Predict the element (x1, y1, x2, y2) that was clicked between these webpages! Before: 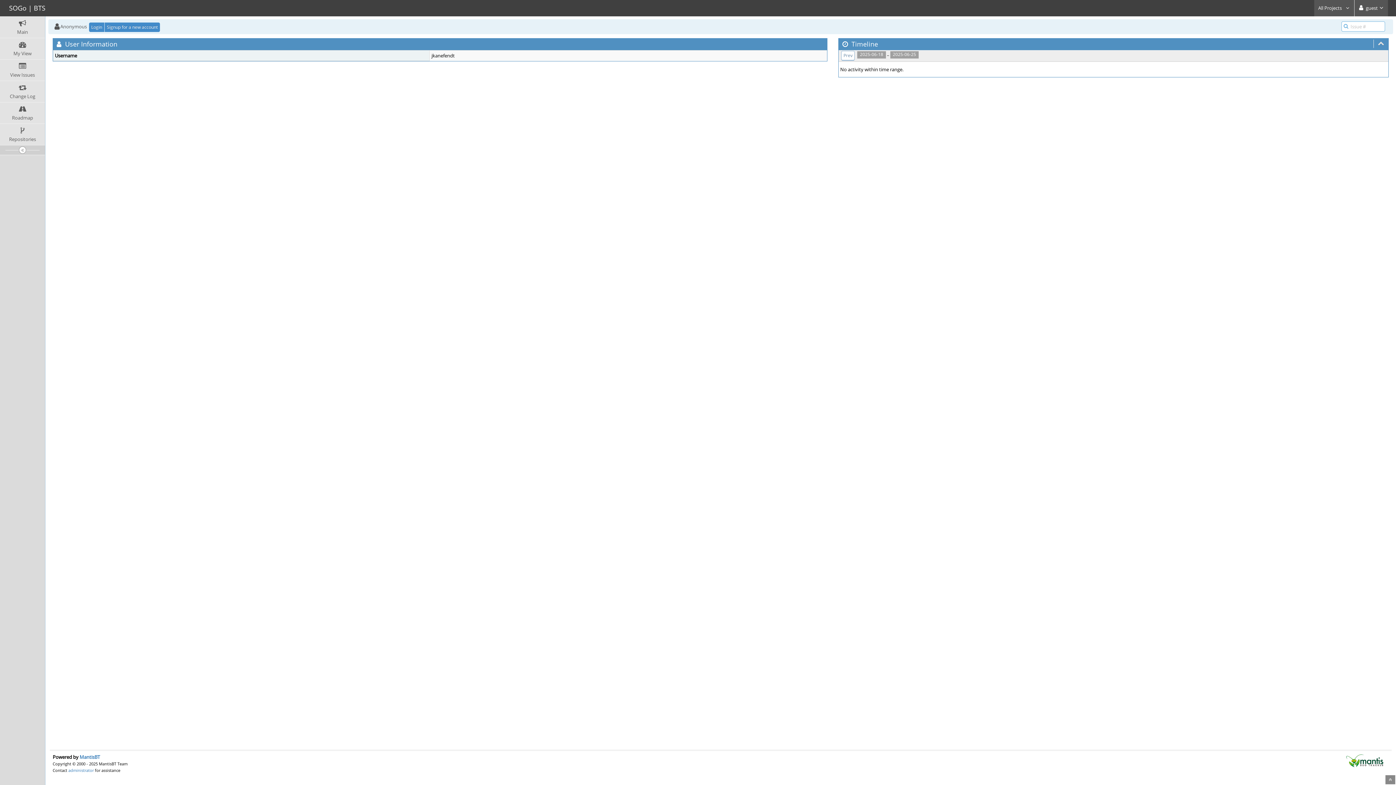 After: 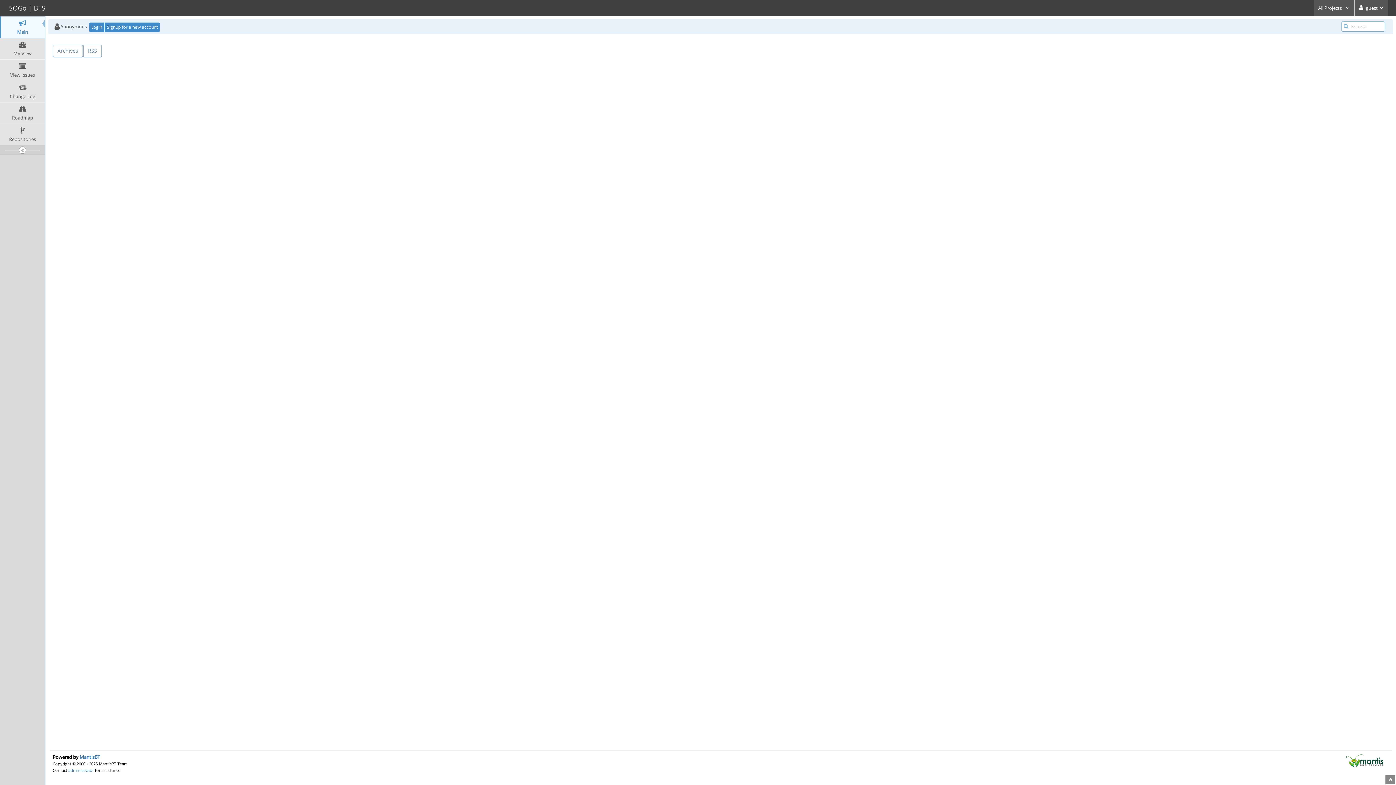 Action: bbox: (0, 16, 45, 37) label: Main